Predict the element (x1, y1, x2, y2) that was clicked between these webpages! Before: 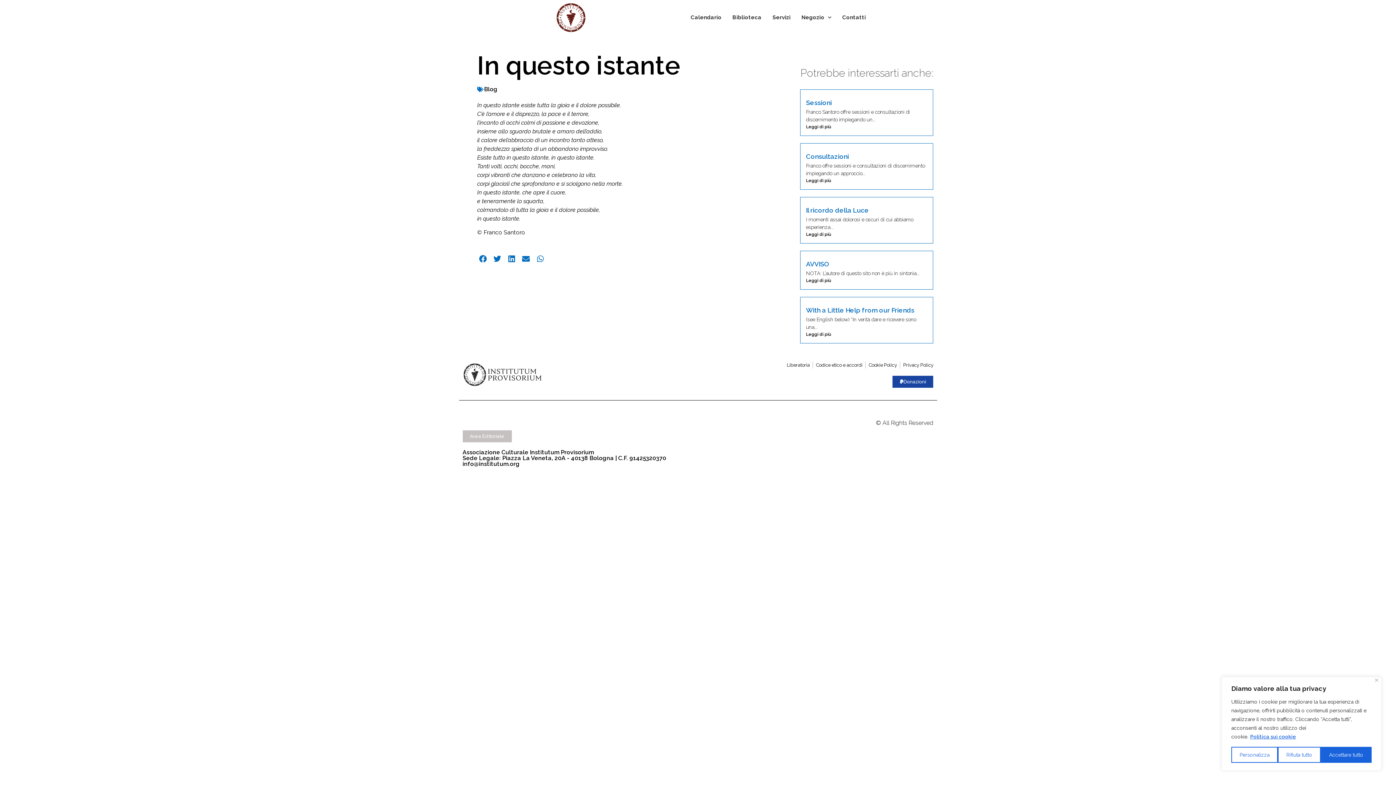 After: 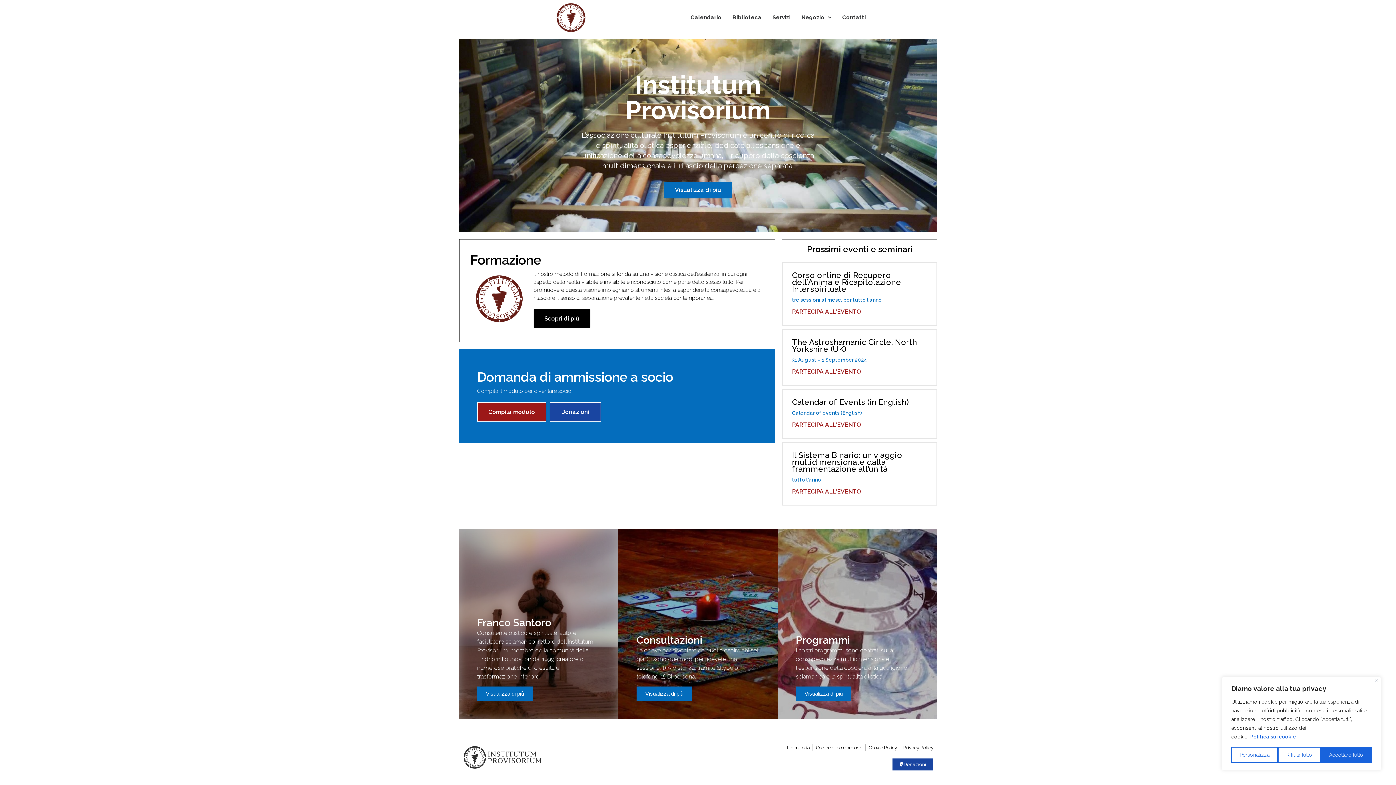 Action: bbox: (524, 0, 617, 35)